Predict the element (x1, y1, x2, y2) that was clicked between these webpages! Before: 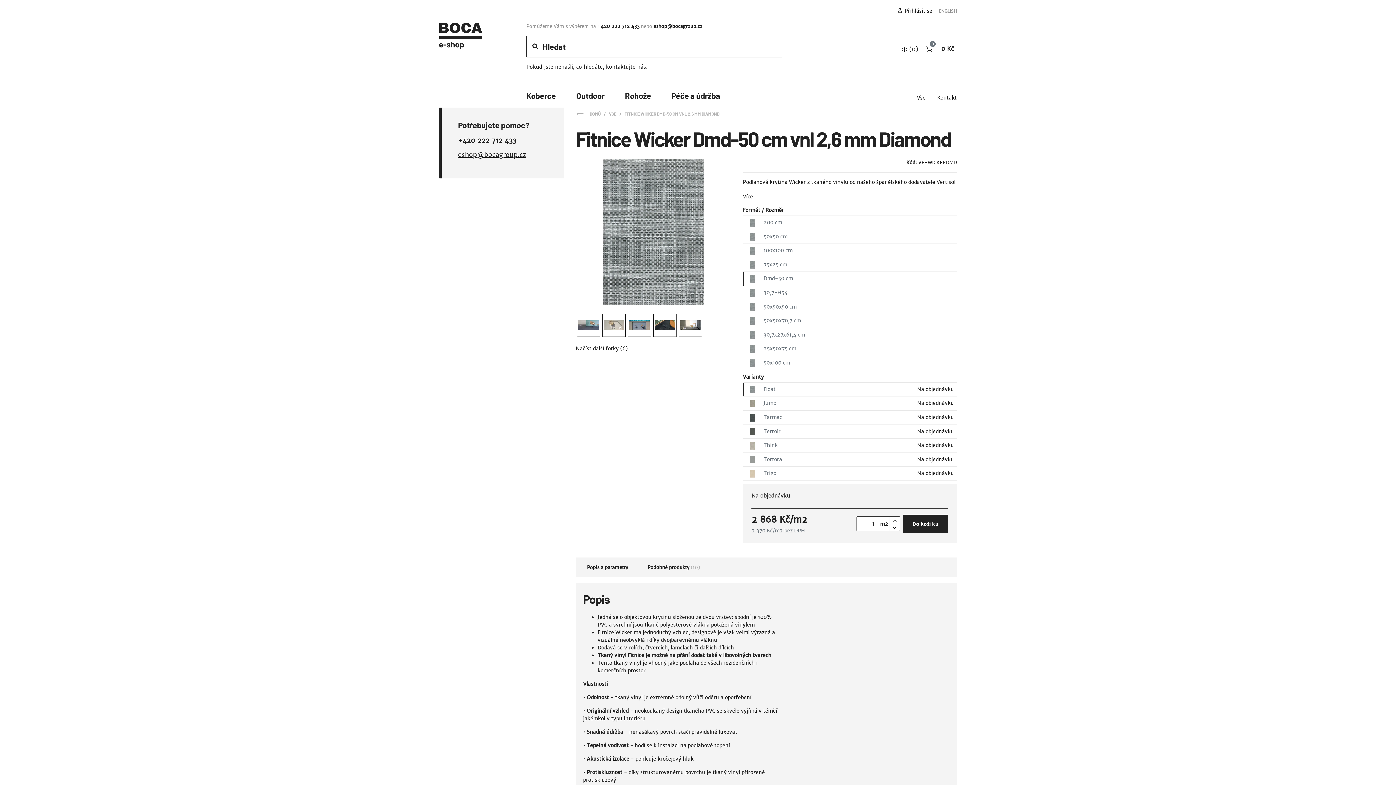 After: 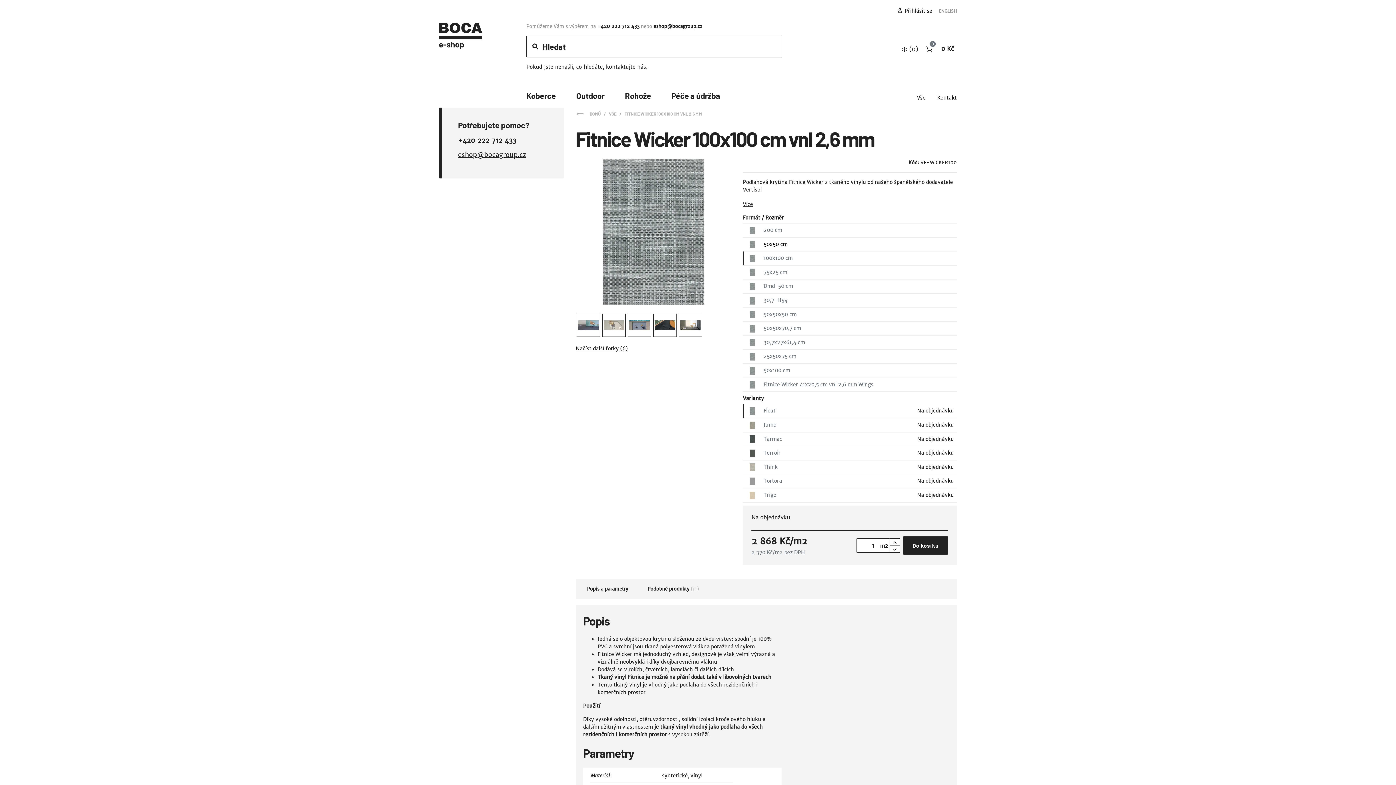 Action: bbox: (743, 244, 957, 258) label:  100x100 cm